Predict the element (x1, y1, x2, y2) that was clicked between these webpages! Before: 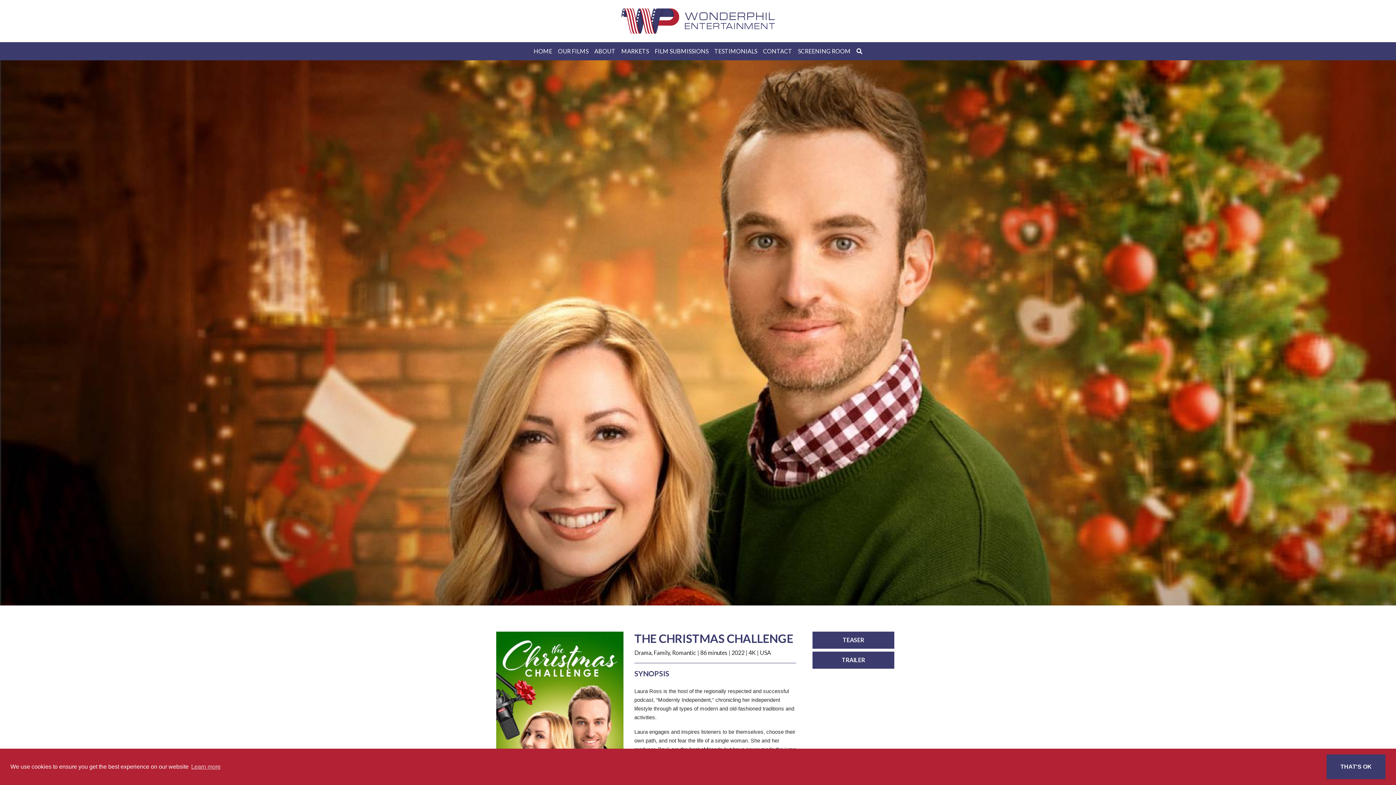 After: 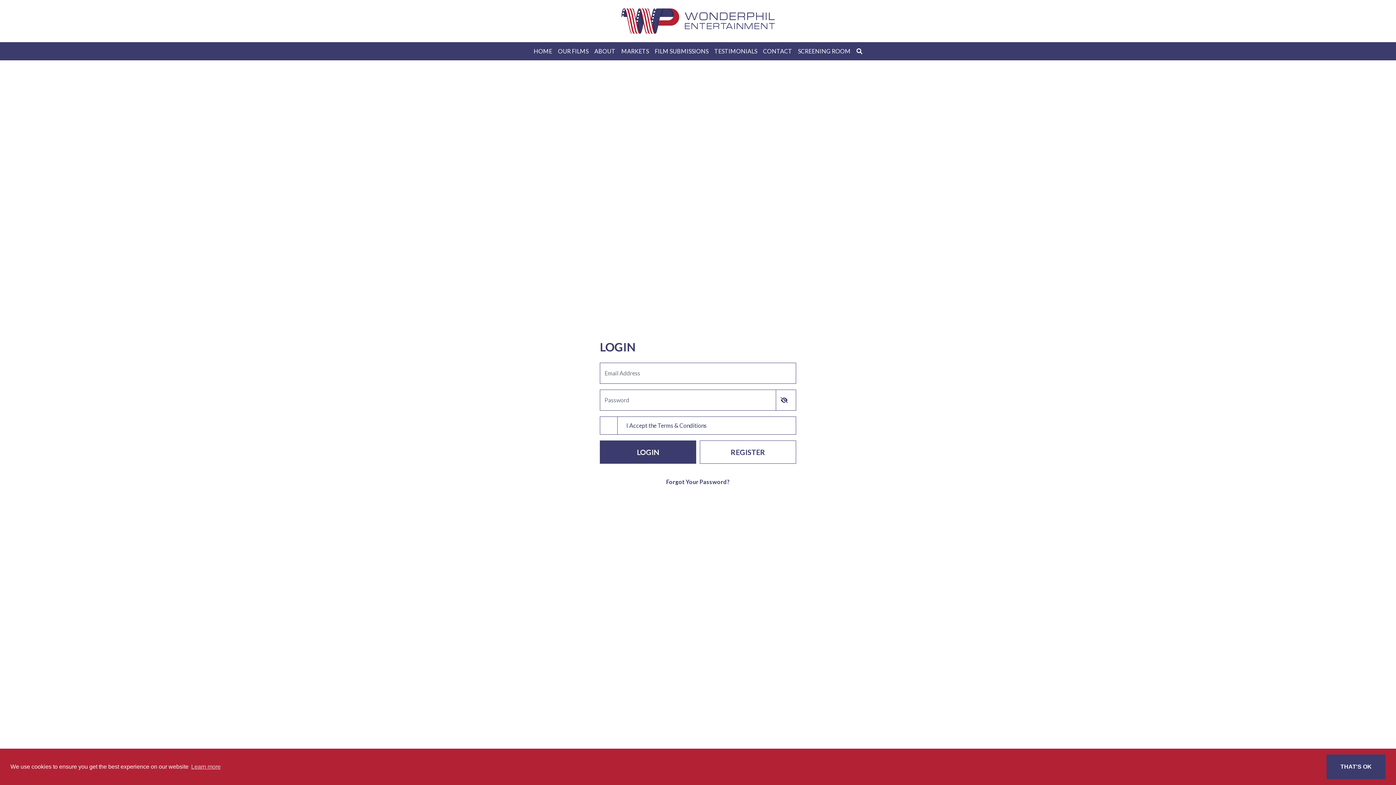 Action: label: SCREENING ROOM bbox: (795, 42, 853, 60)